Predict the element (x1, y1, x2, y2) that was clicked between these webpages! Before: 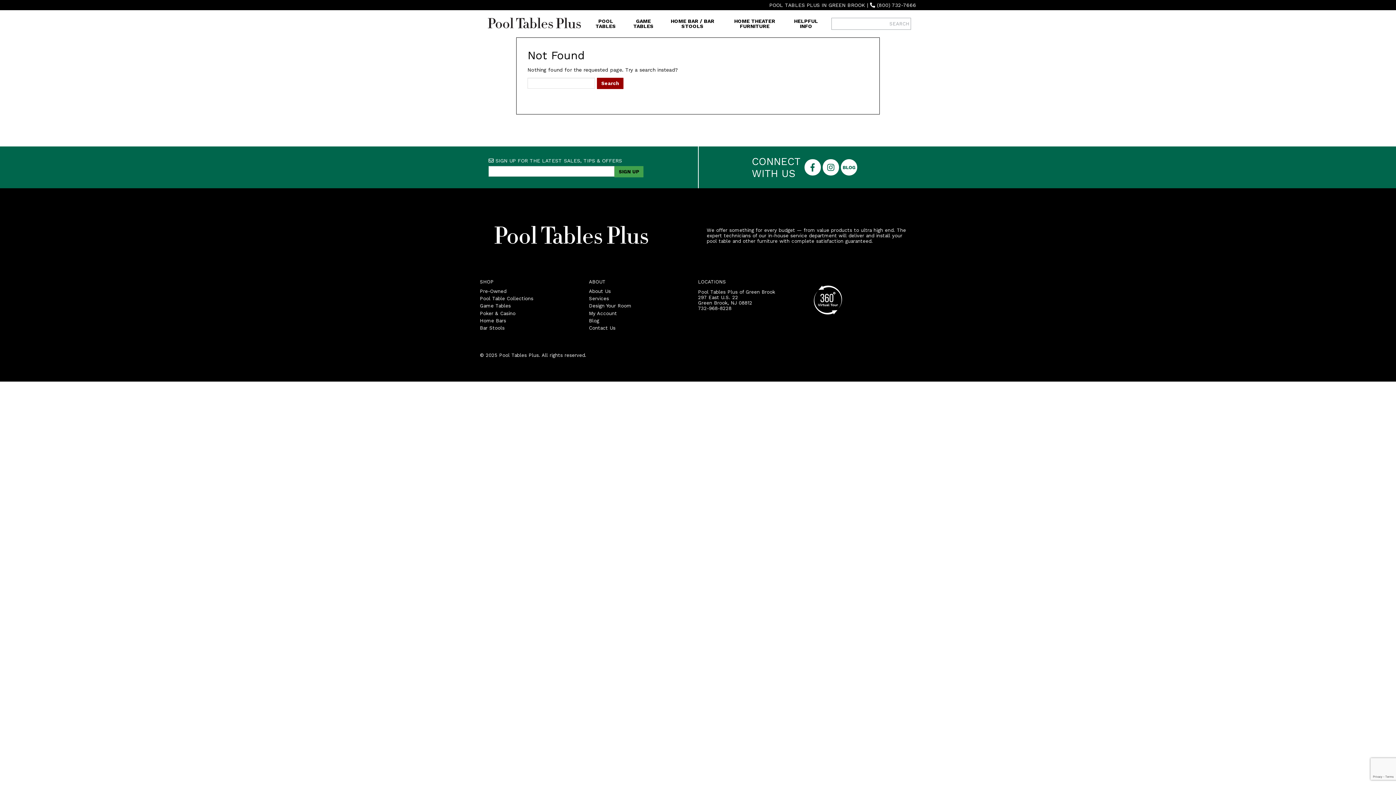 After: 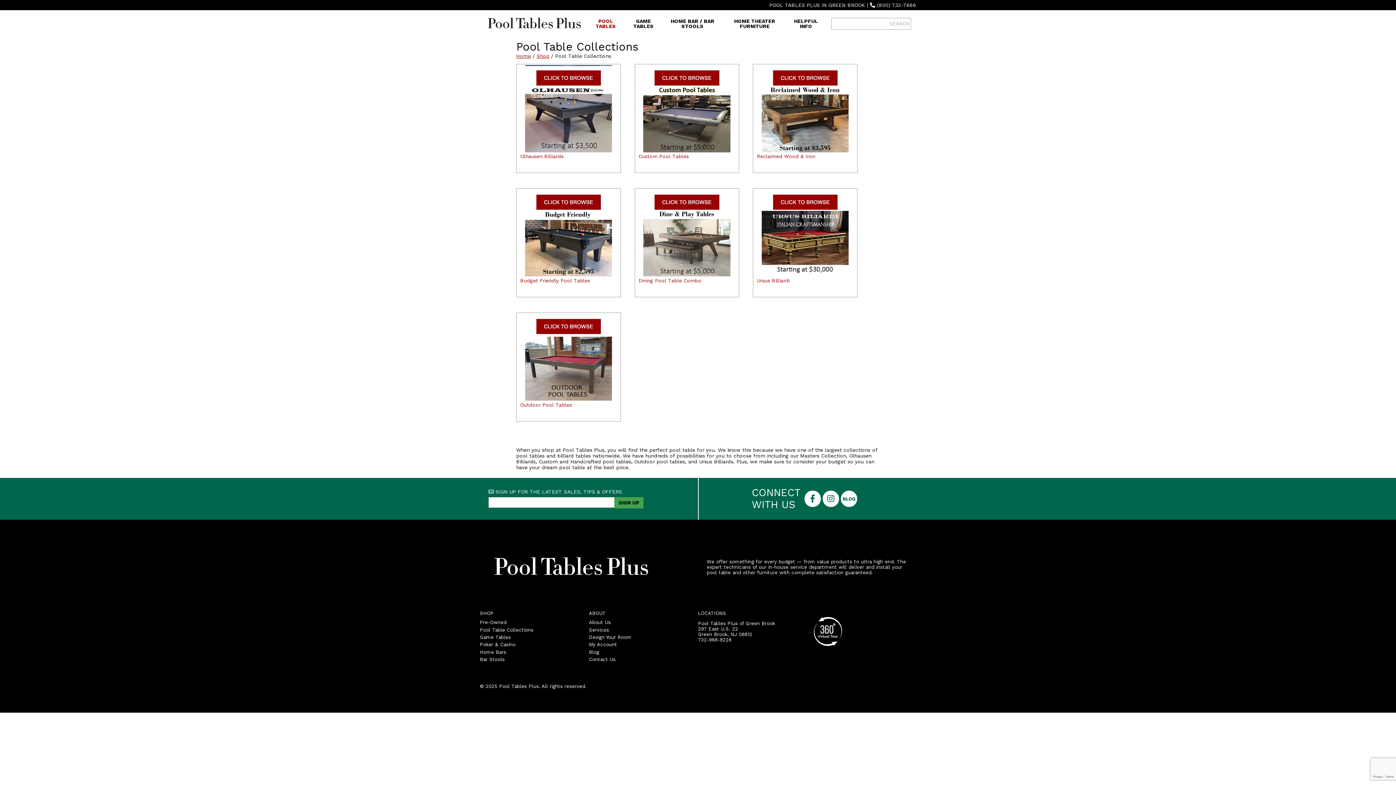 Action: label: Pool Table Collections bbox: (480, 295, 533, 301)